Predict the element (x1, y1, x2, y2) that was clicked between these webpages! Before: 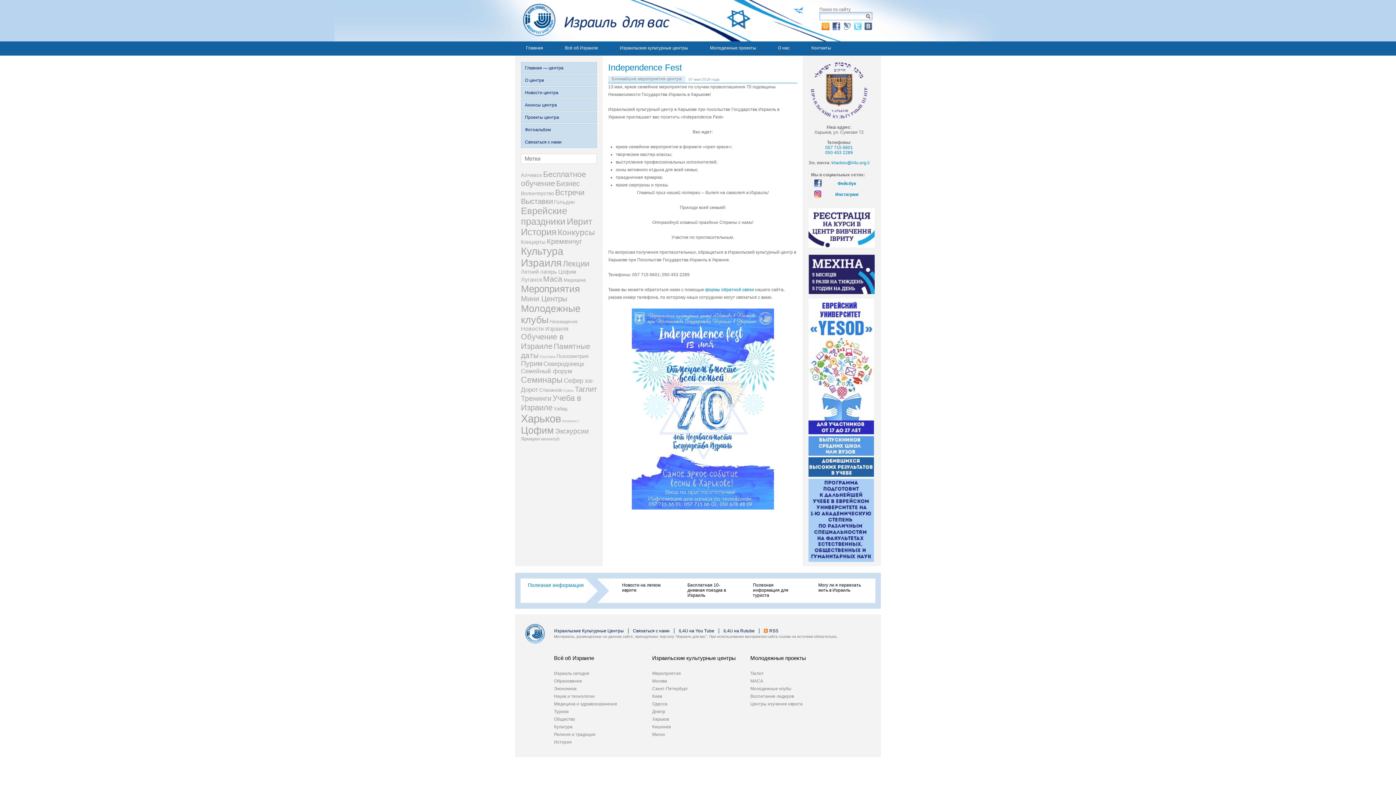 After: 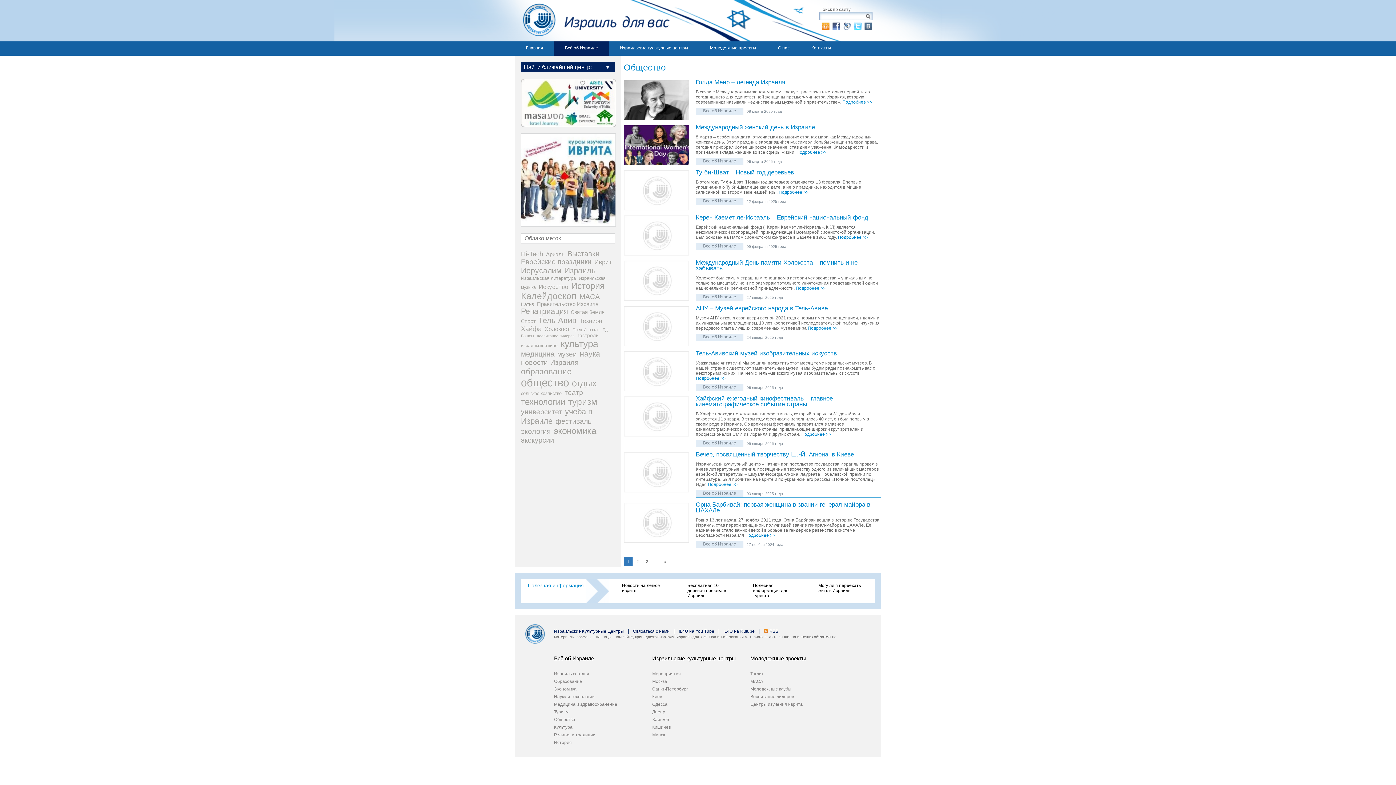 Action: label: Общество bbox: (554, 717, 575, 722)